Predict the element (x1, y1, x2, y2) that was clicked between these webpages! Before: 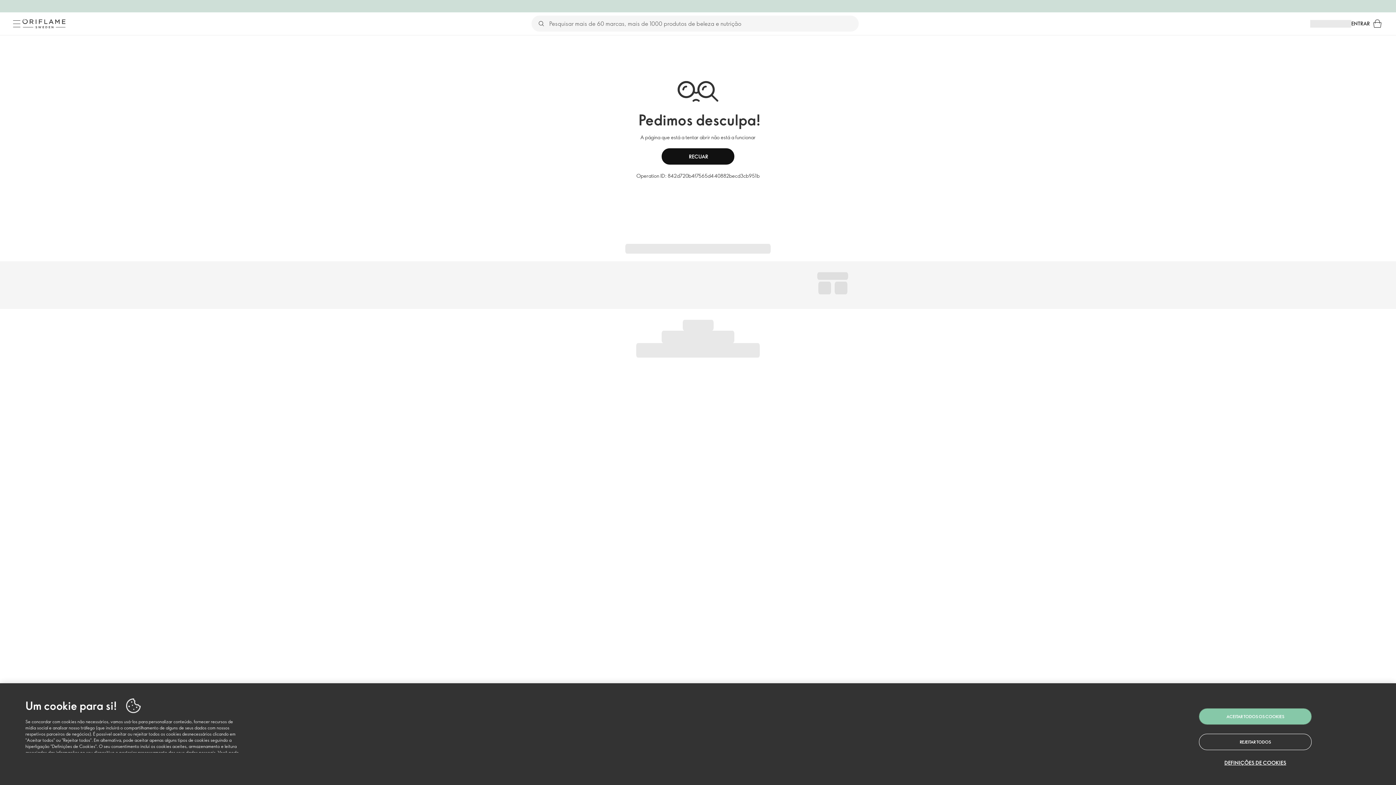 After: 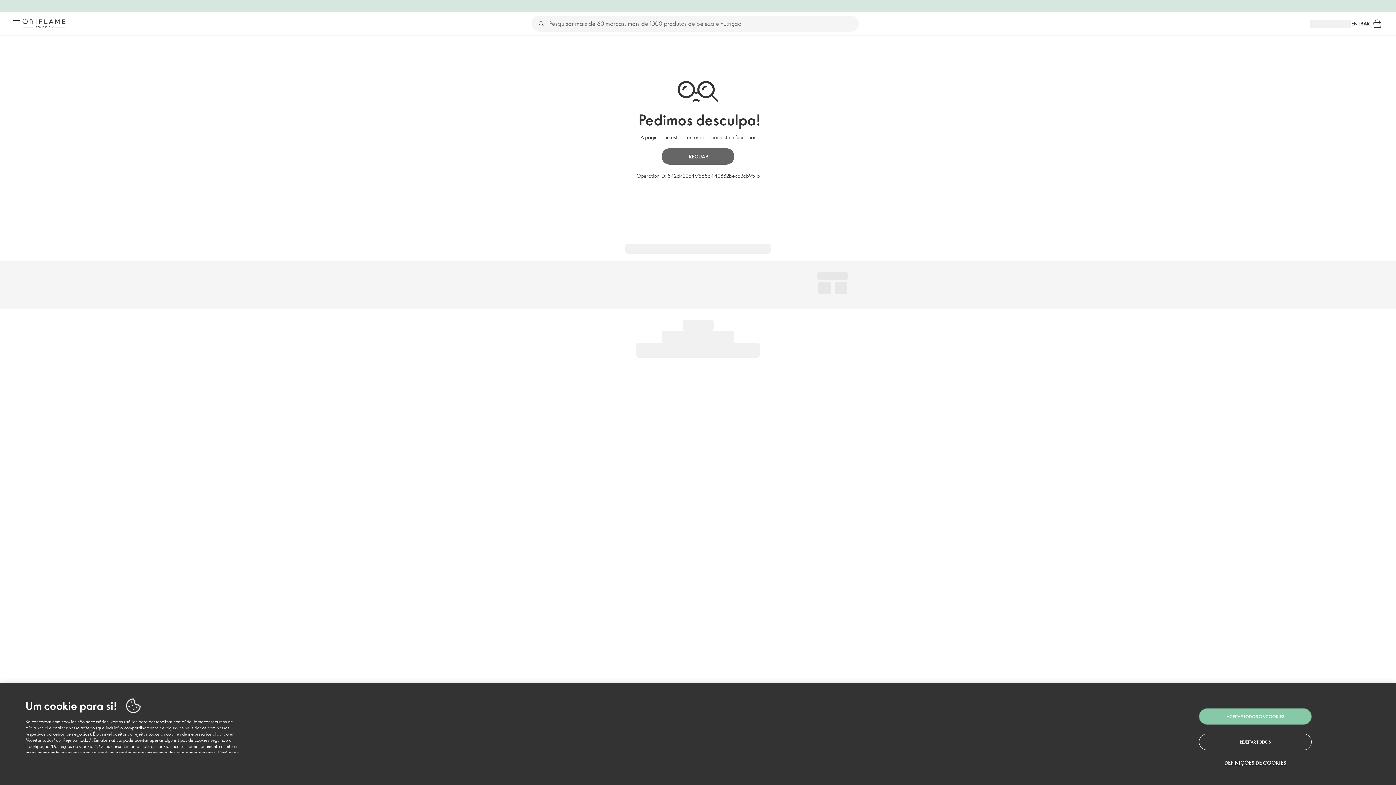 Action: label:  RECUAR bbox: (661, 148, 734, 164)